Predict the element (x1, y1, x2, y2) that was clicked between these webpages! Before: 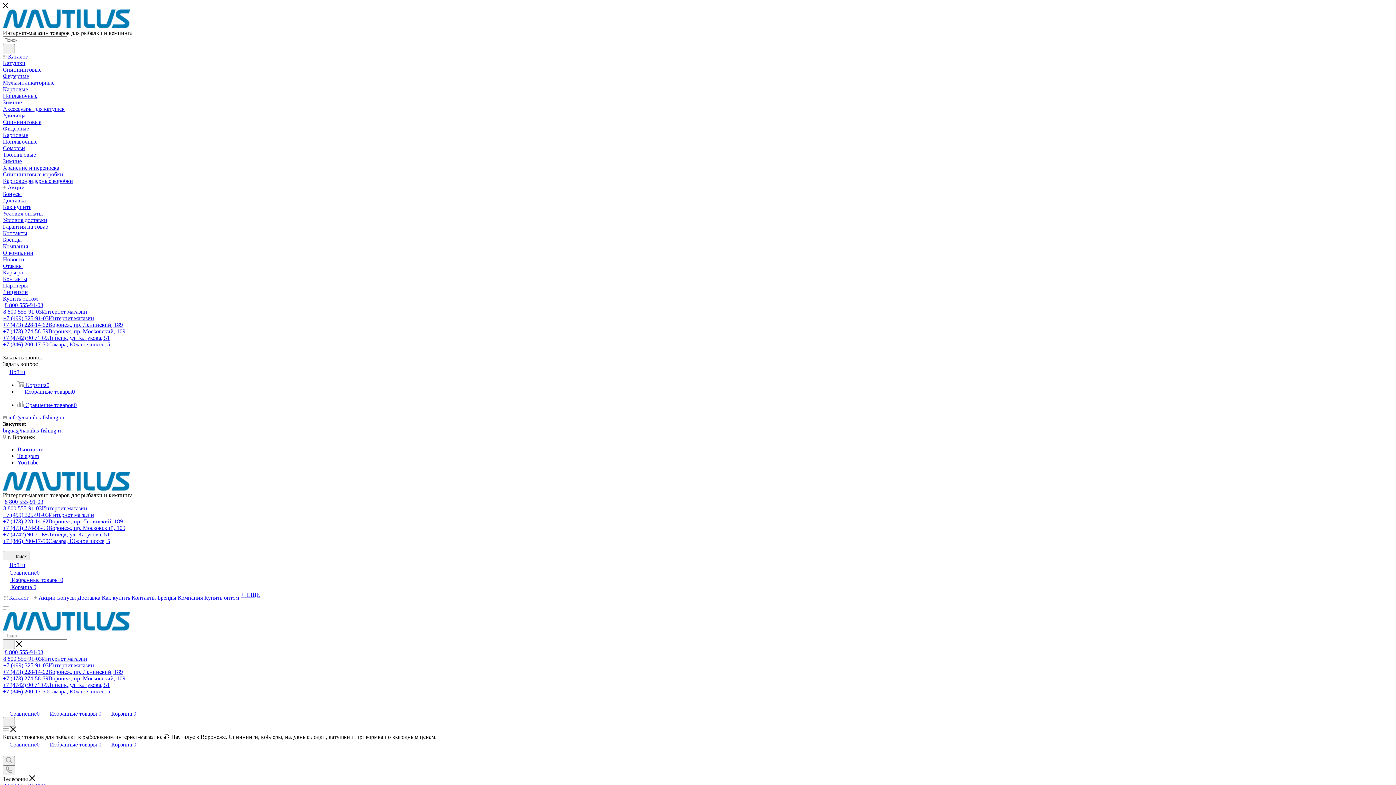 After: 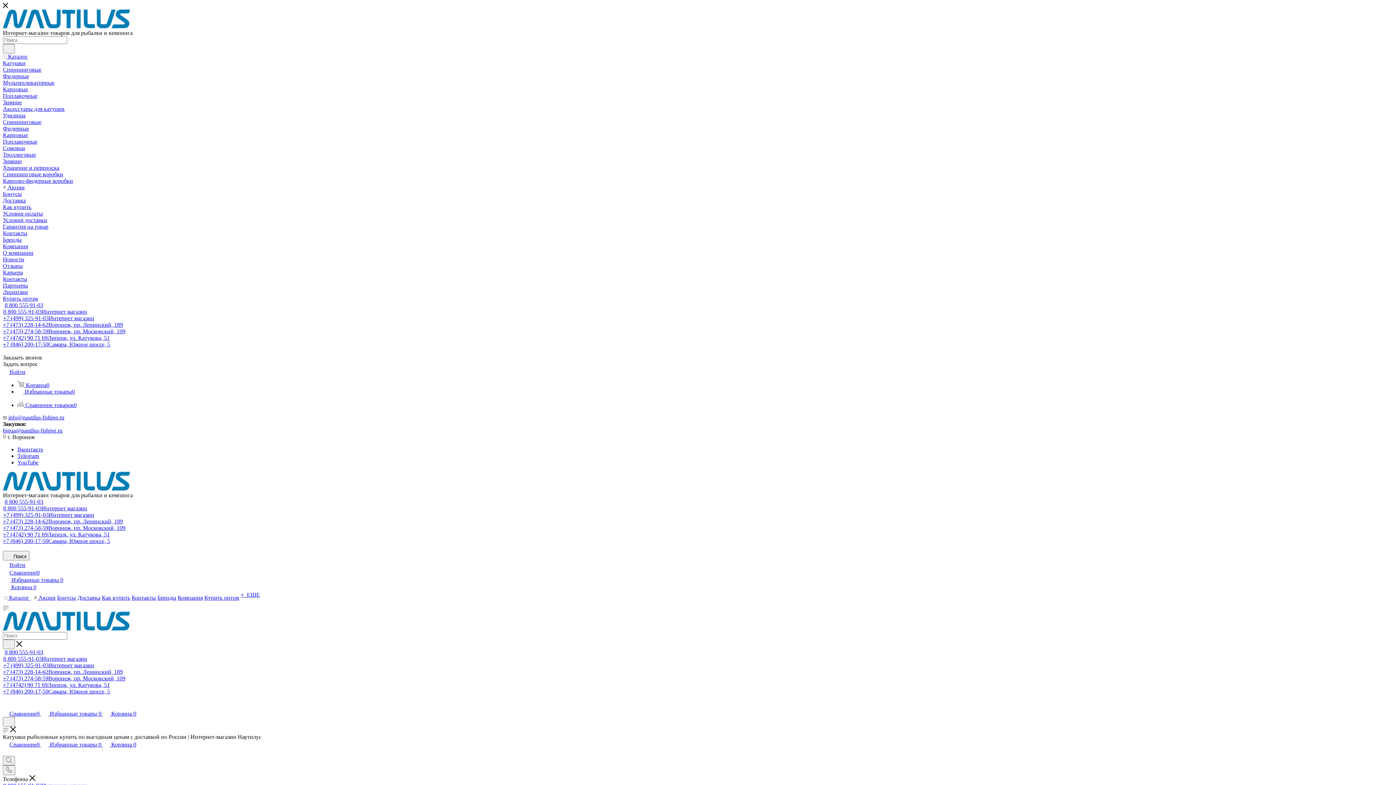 Action: label: Катушки bbox: (2, 60, 25, 66)